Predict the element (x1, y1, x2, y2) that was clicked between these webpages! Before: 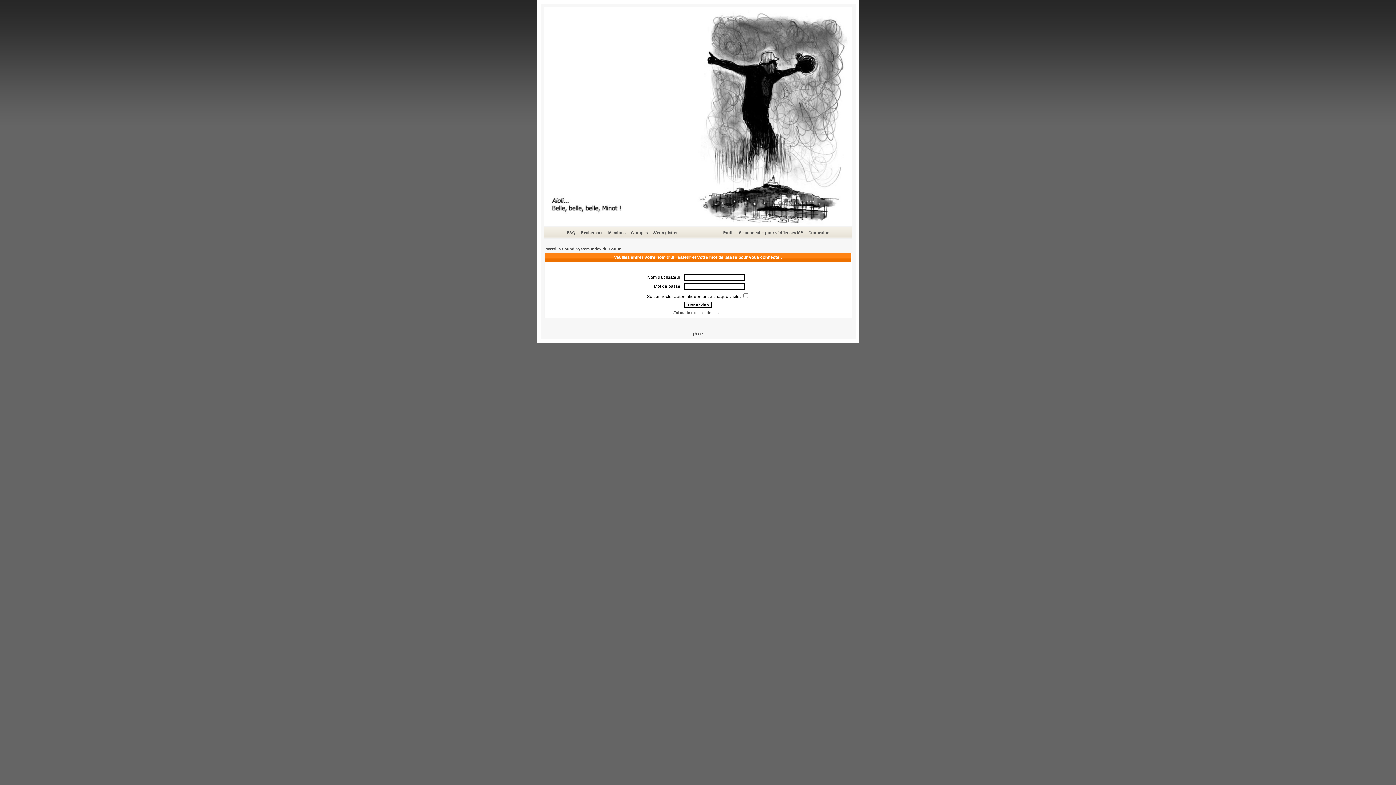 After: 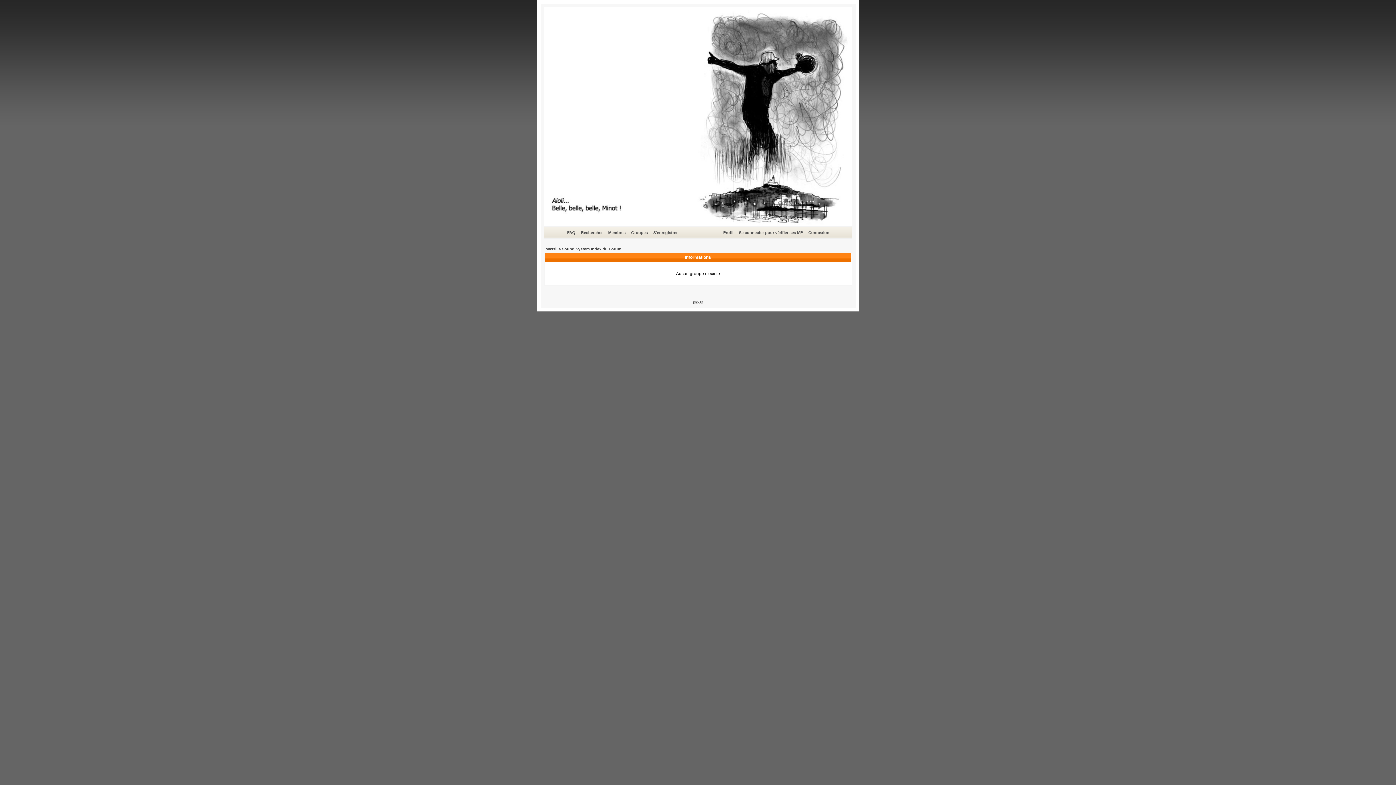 Action: label: Groupes bbox: (630, 229, 649, 236)